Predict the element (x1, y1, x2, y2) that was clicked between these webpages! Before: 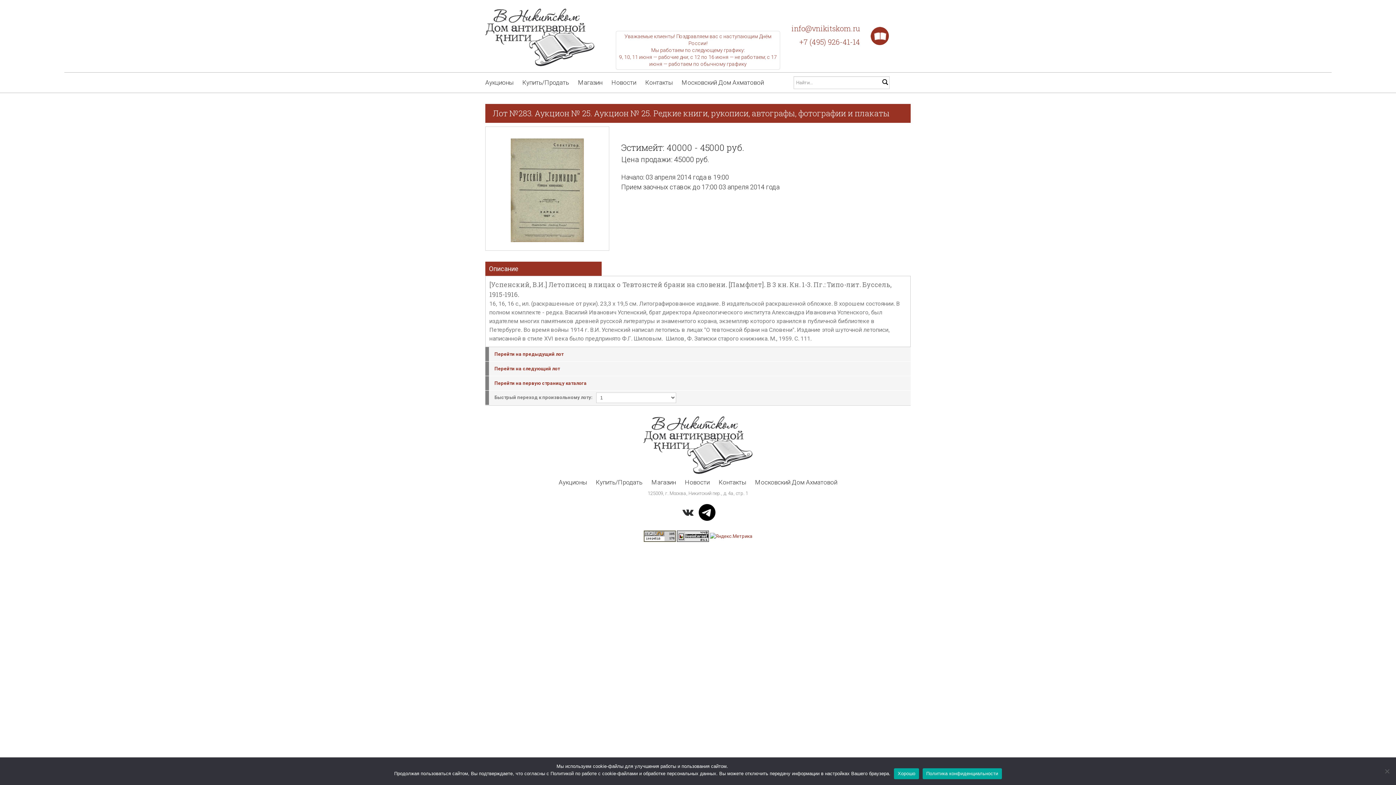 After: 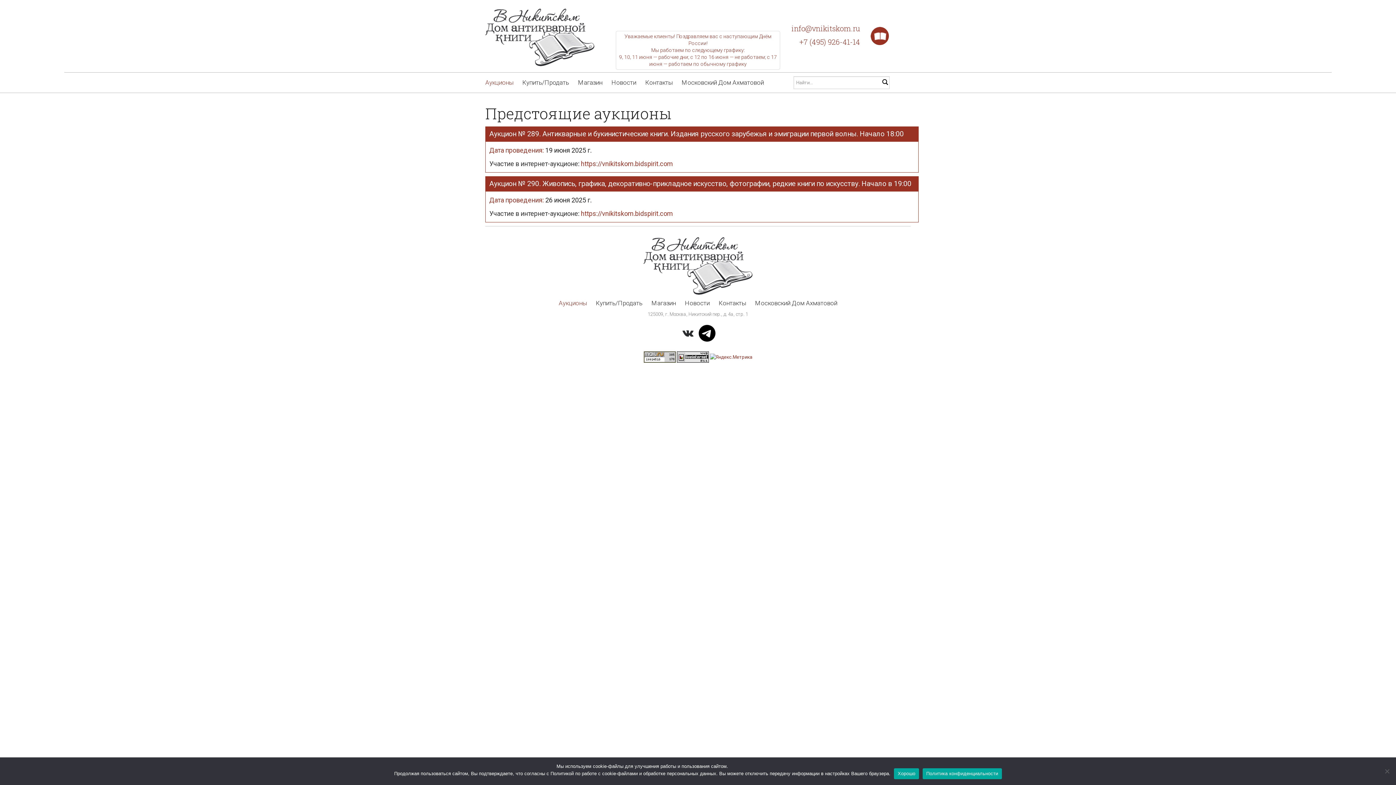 Action: bbox: (558, 478, 586, 486) label: Аукционы